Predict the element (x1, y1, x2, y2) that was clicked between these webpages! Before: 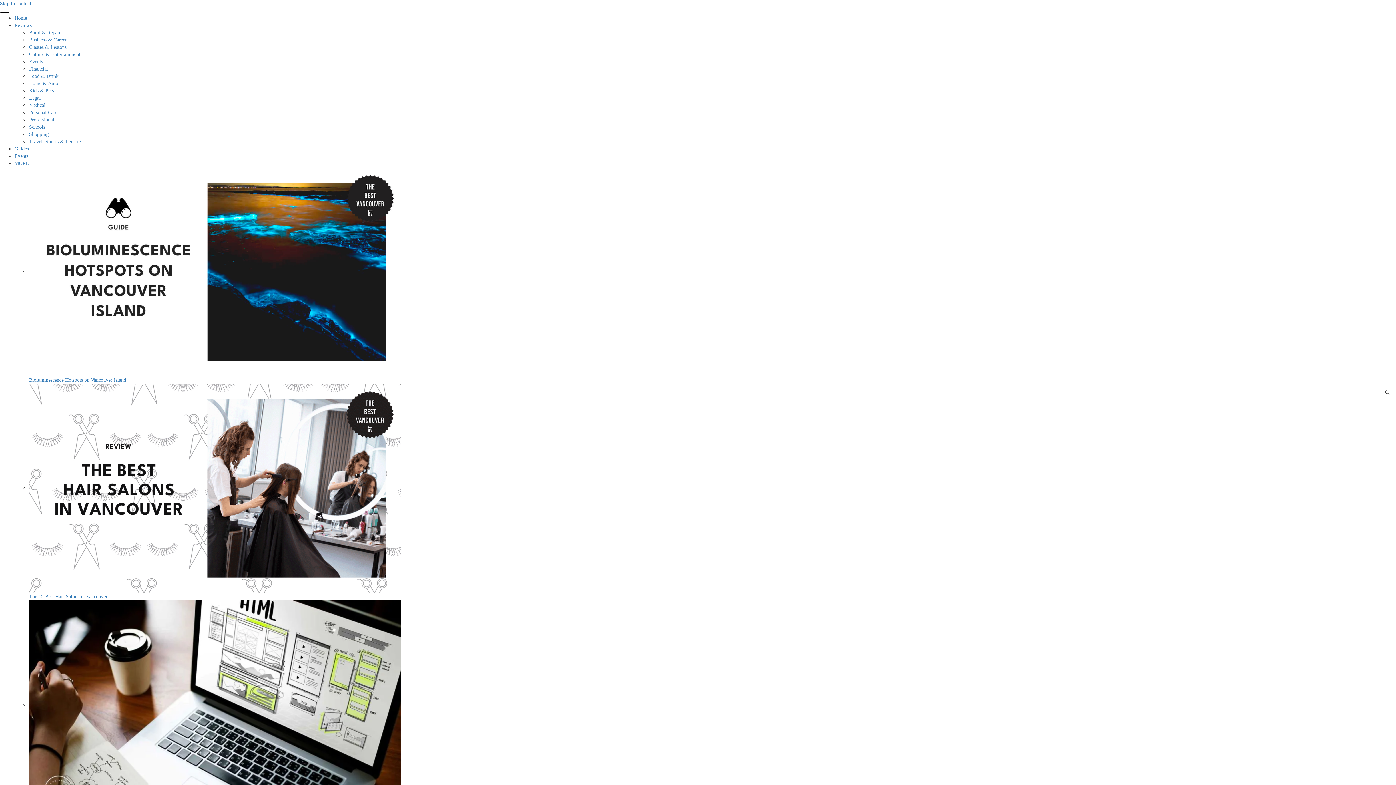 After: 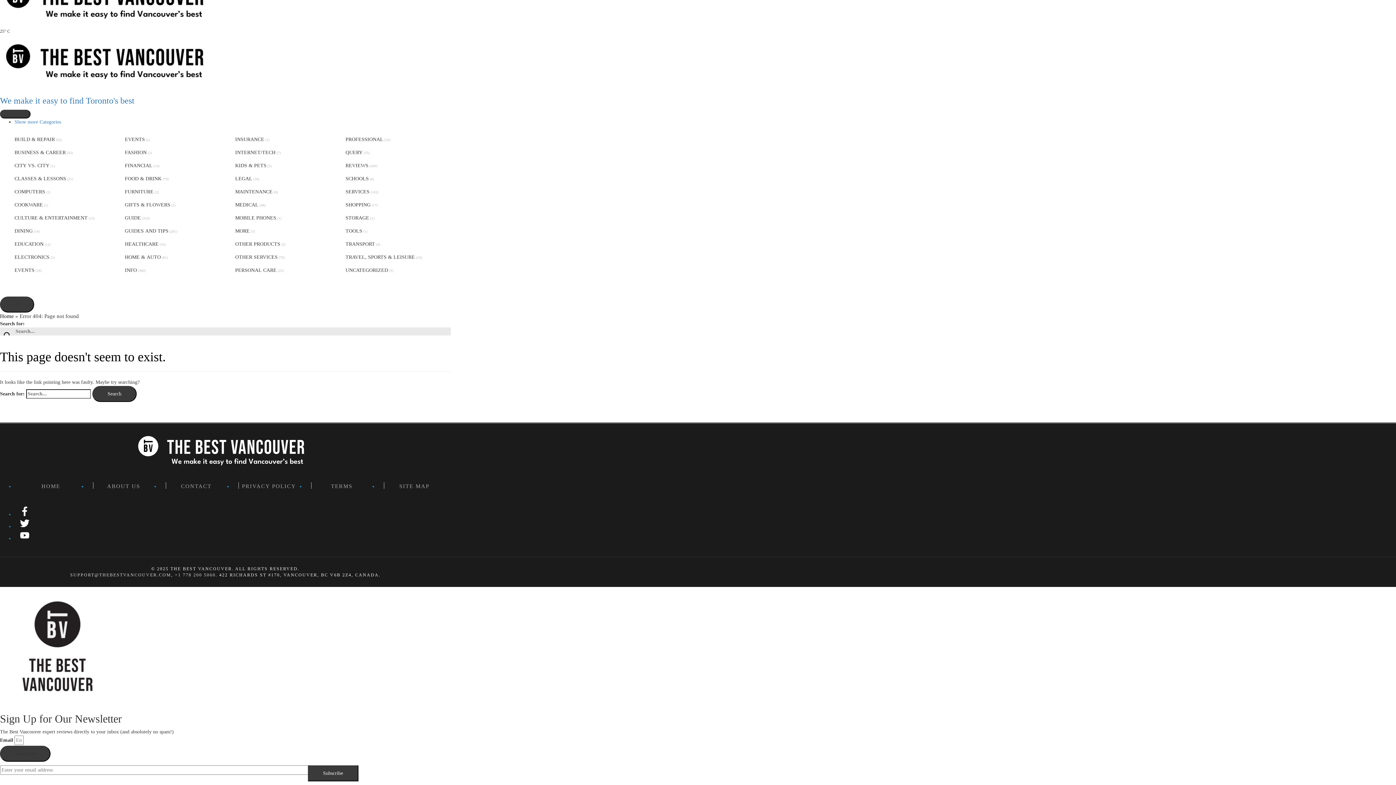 Action: label: Skip to content bbox: (0, 0, 31, 6)